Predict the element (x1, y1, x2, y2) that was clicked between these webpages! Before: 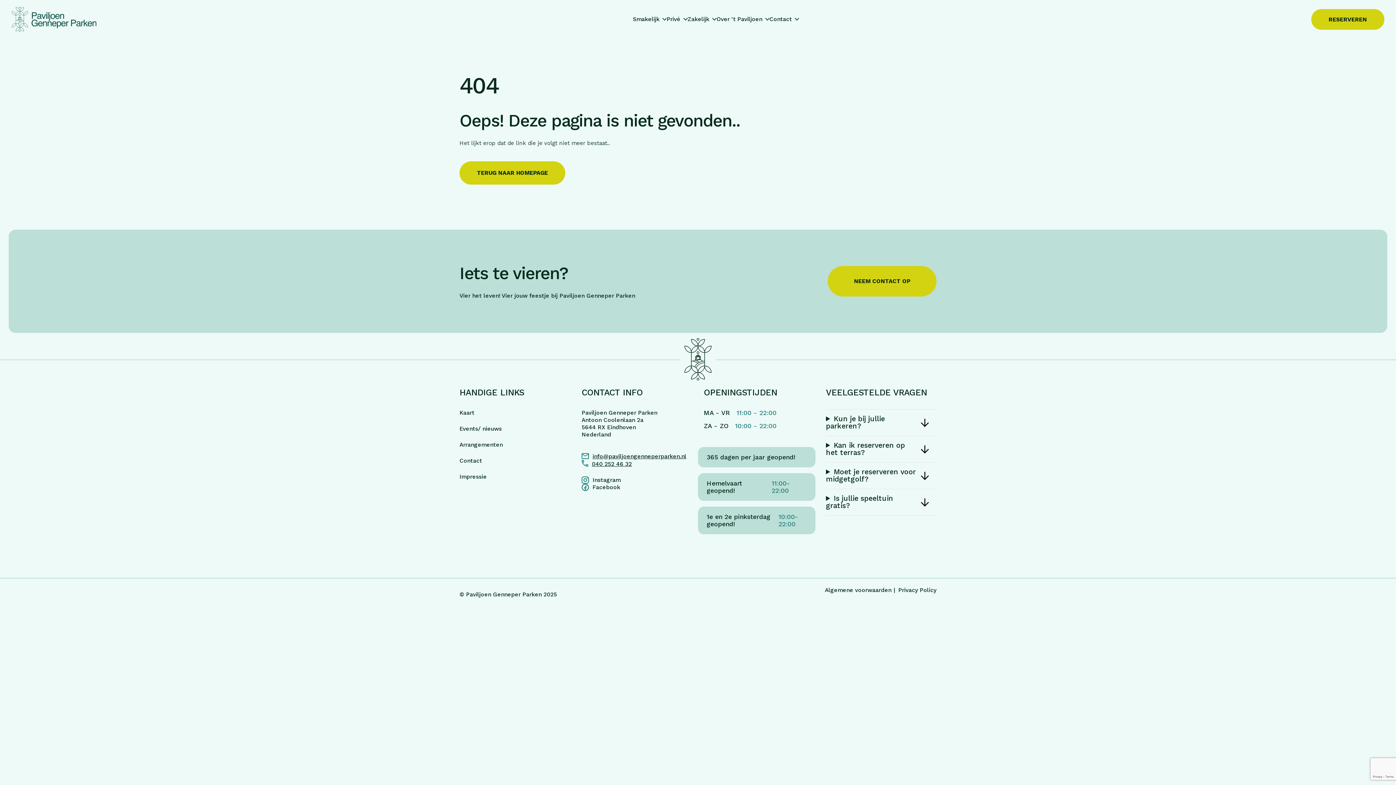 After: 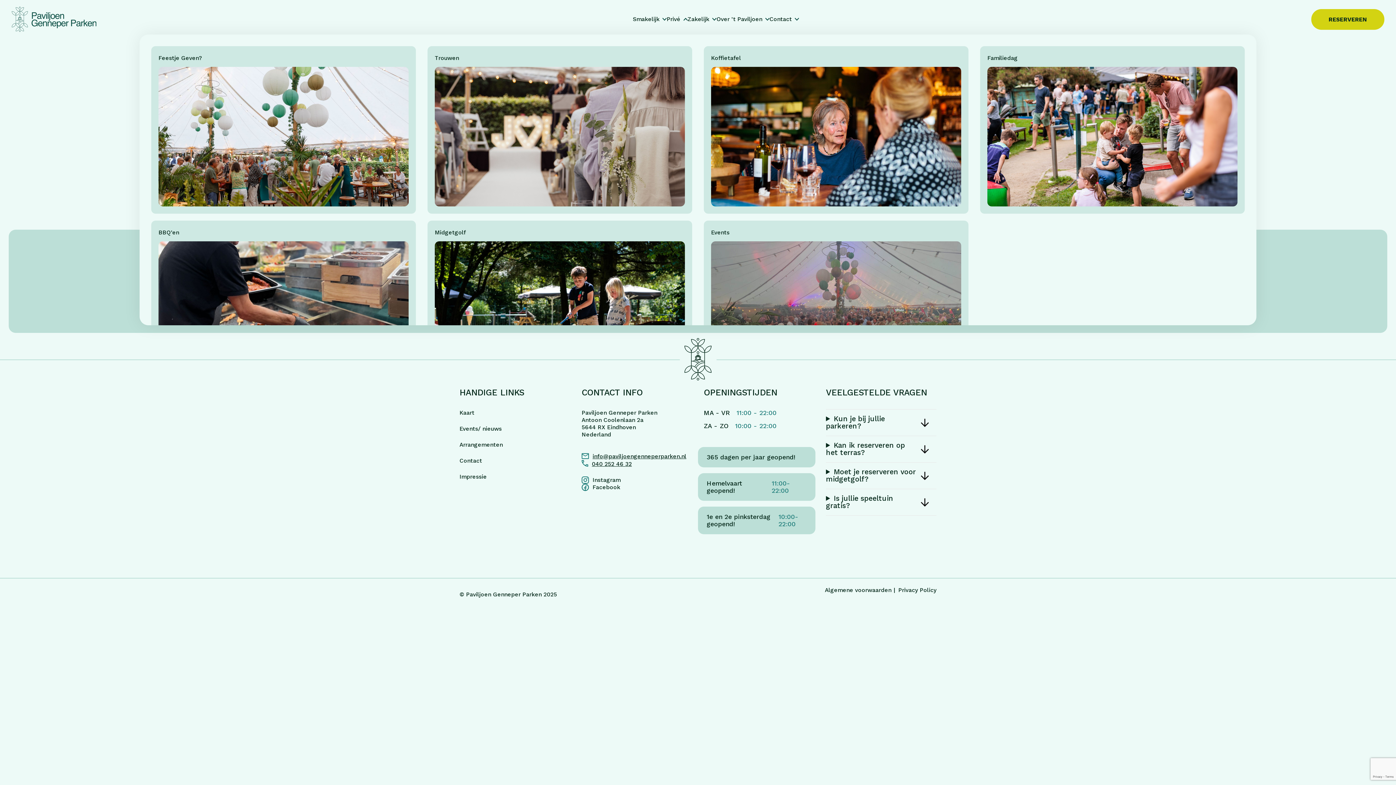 Action: label: Privé bbox: (666, 15, 687, 22)